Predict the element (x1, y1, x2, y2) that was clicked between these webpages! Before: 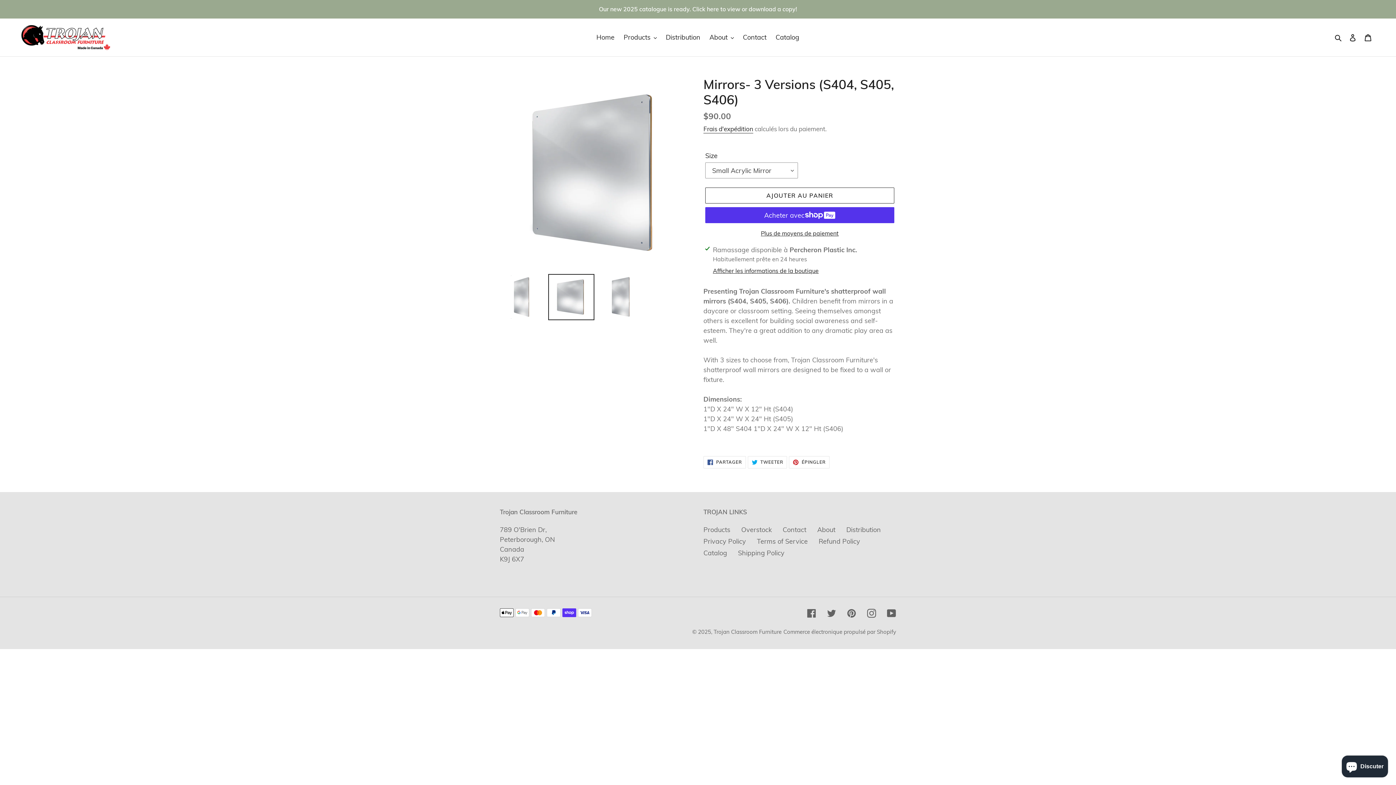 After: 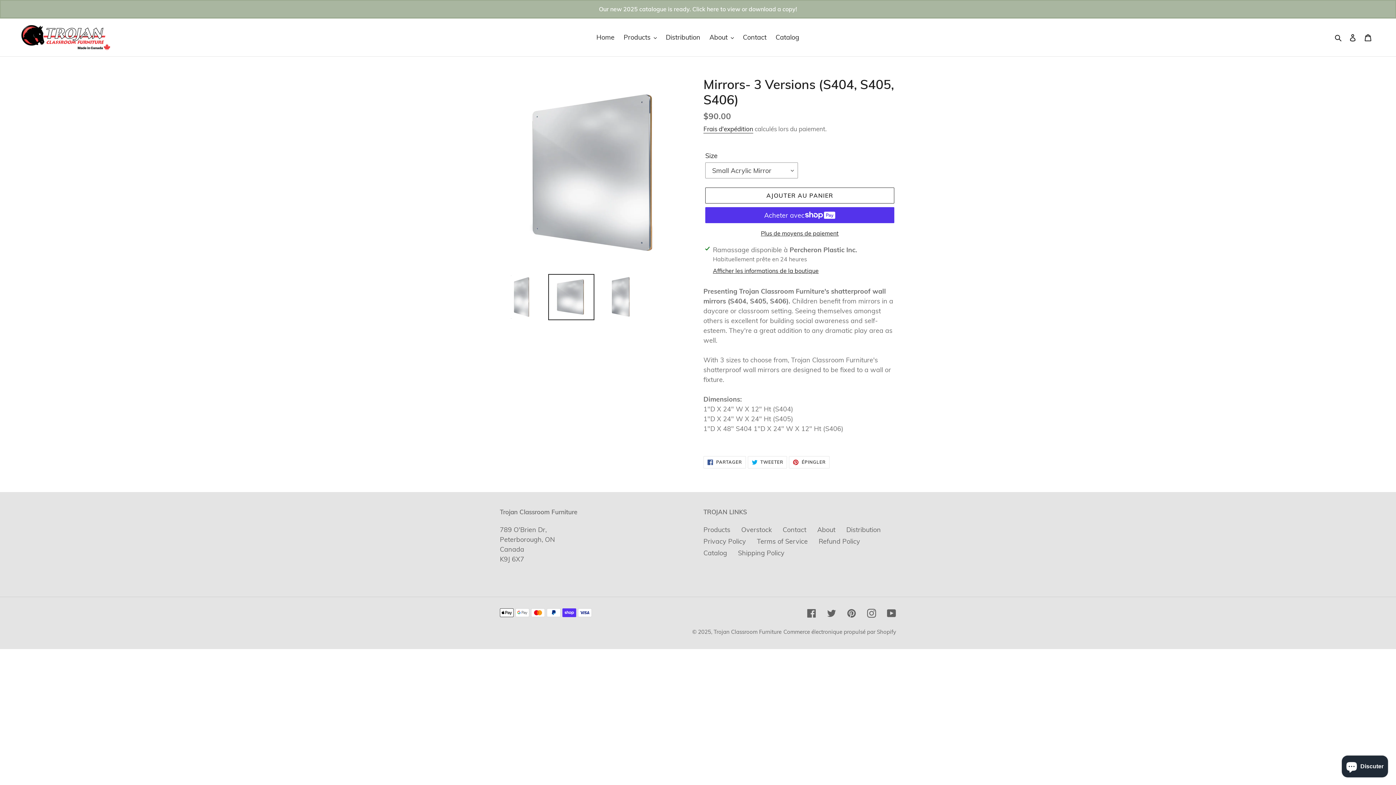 Action: label: Our new 2025 catalogue is ready. Click here to view or download a copy! bbox: (0, 0, 1395, 17)